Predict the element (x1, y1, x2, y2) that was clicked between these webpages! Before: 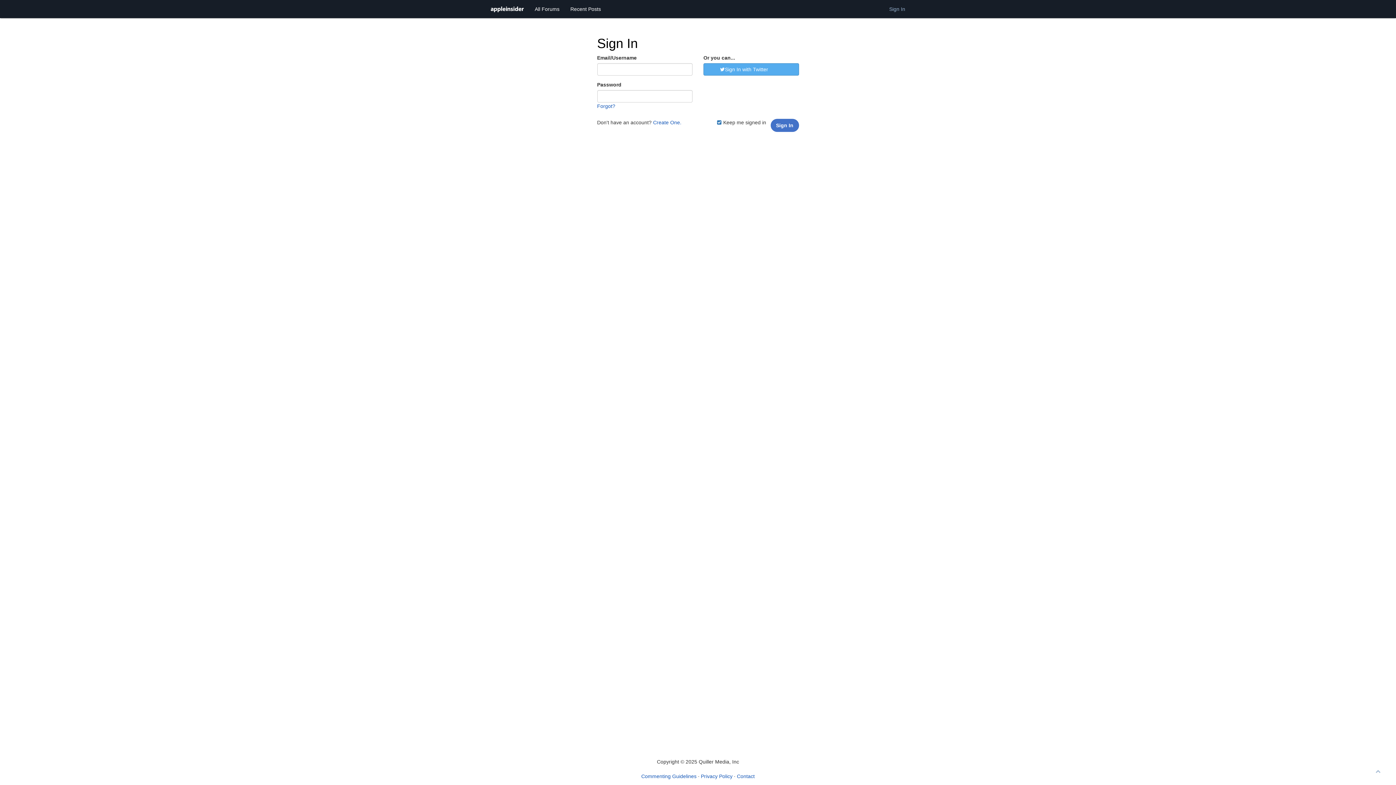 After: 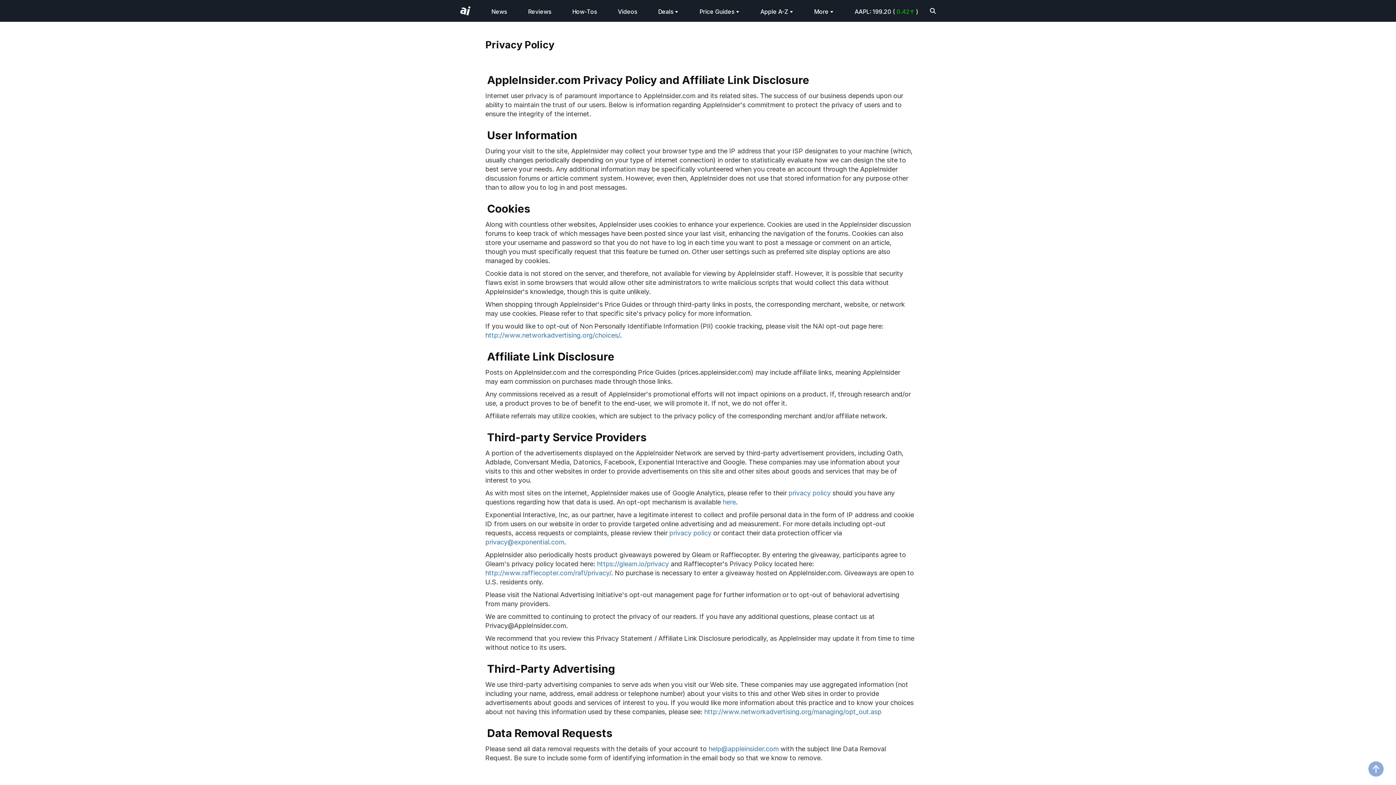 Action: label: Privacy Policy bbox: (701, 773, 732, 779)